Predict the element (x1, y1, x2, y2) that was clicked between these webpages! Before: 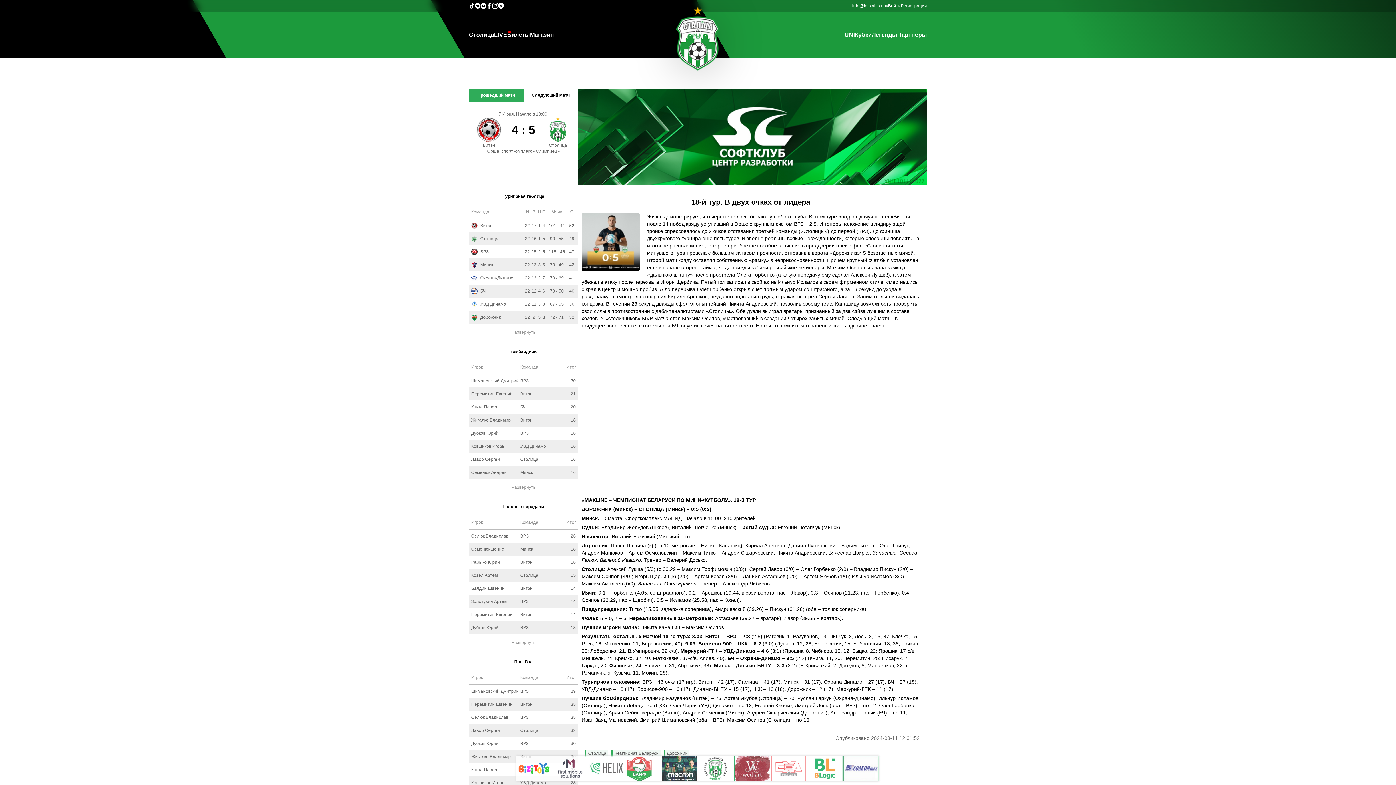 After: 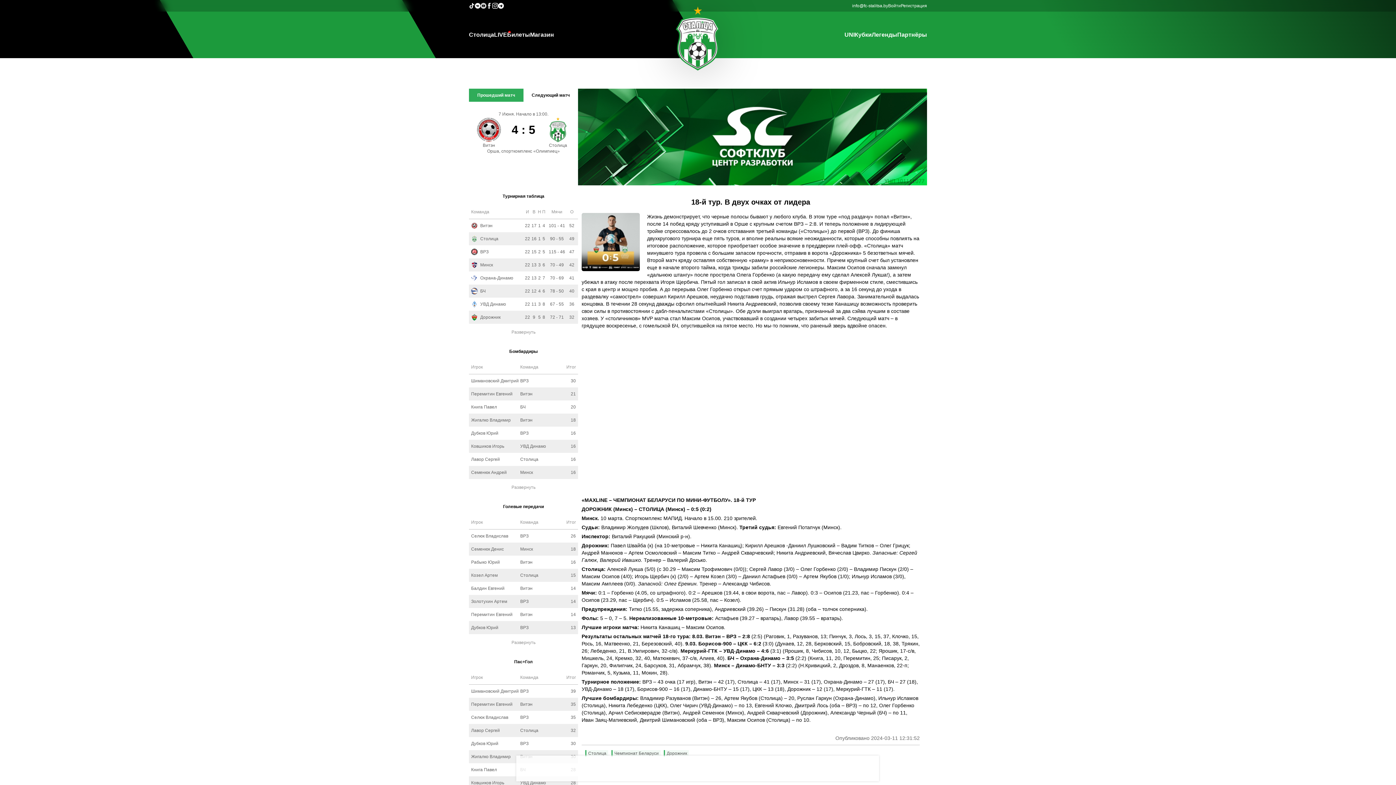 Action: bbox: (480, 2, 486, 8)